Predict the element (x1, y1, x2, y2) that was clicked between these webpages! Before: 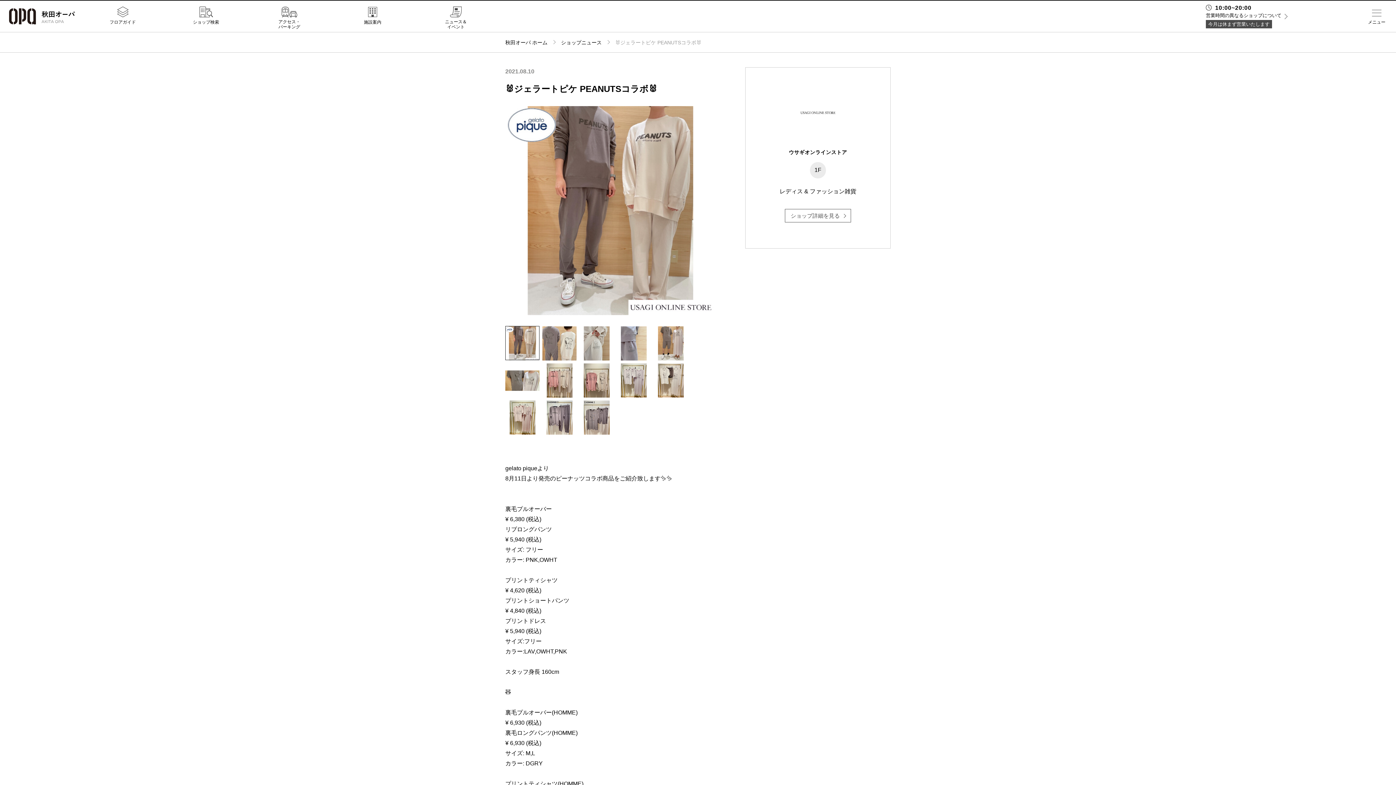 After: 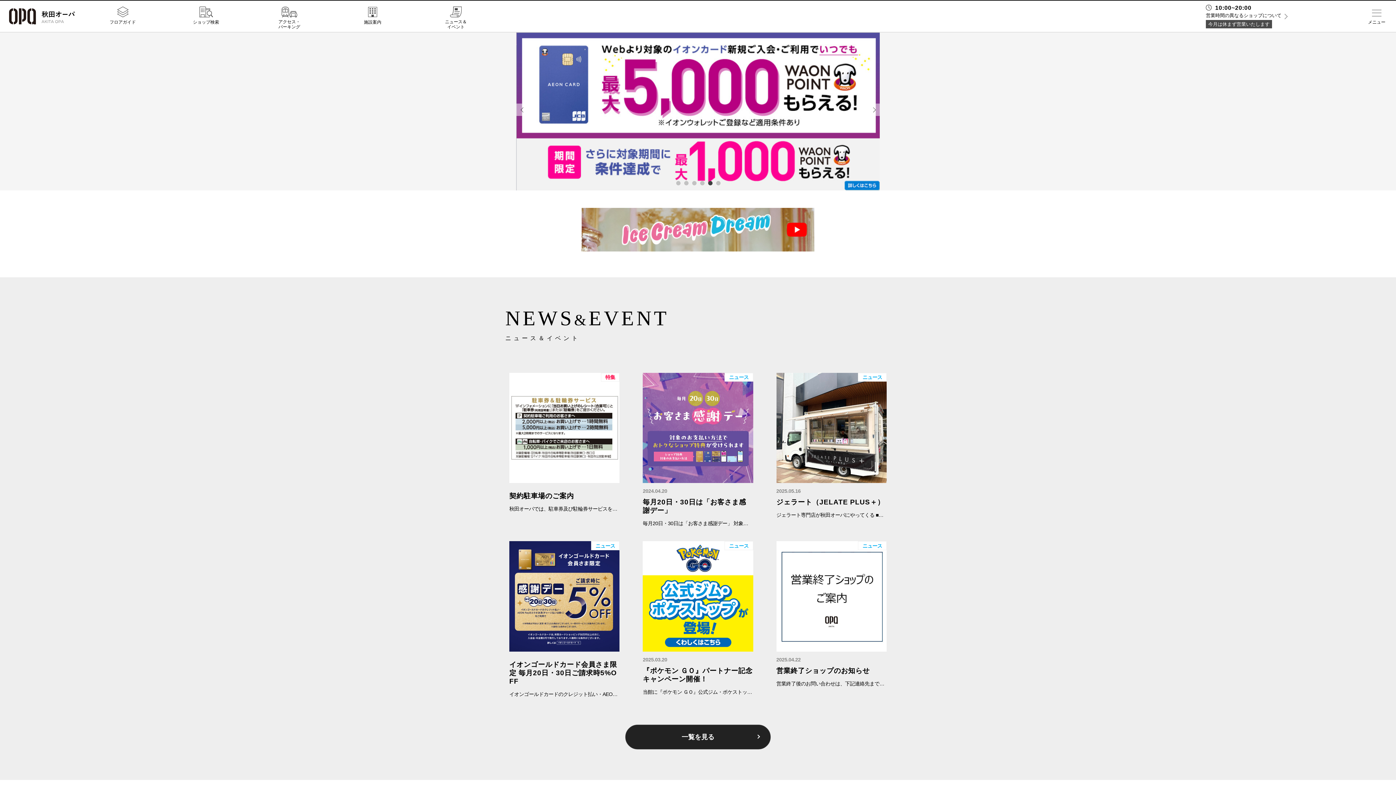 Action: bbox: (505, 39, 547, 45) label: 秋田オーパ ホーム